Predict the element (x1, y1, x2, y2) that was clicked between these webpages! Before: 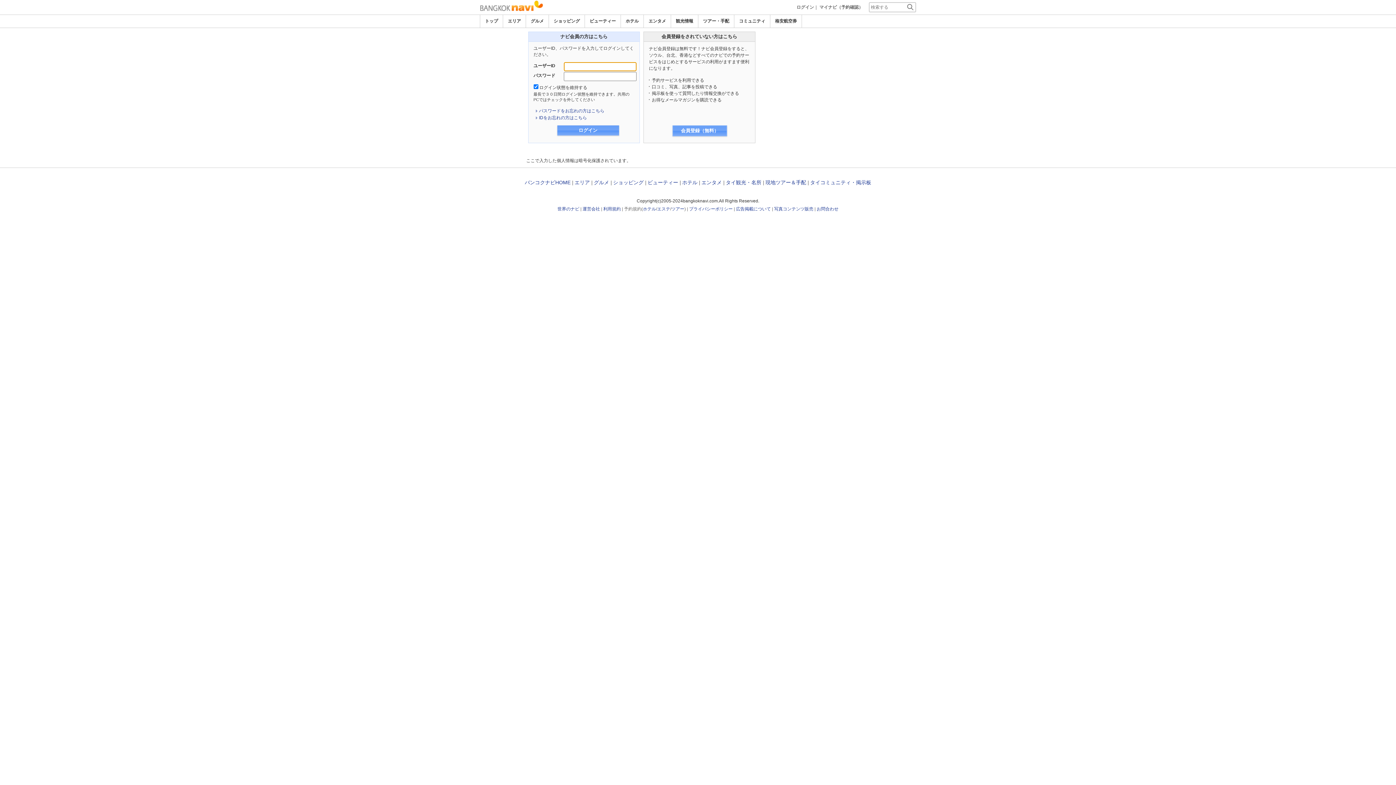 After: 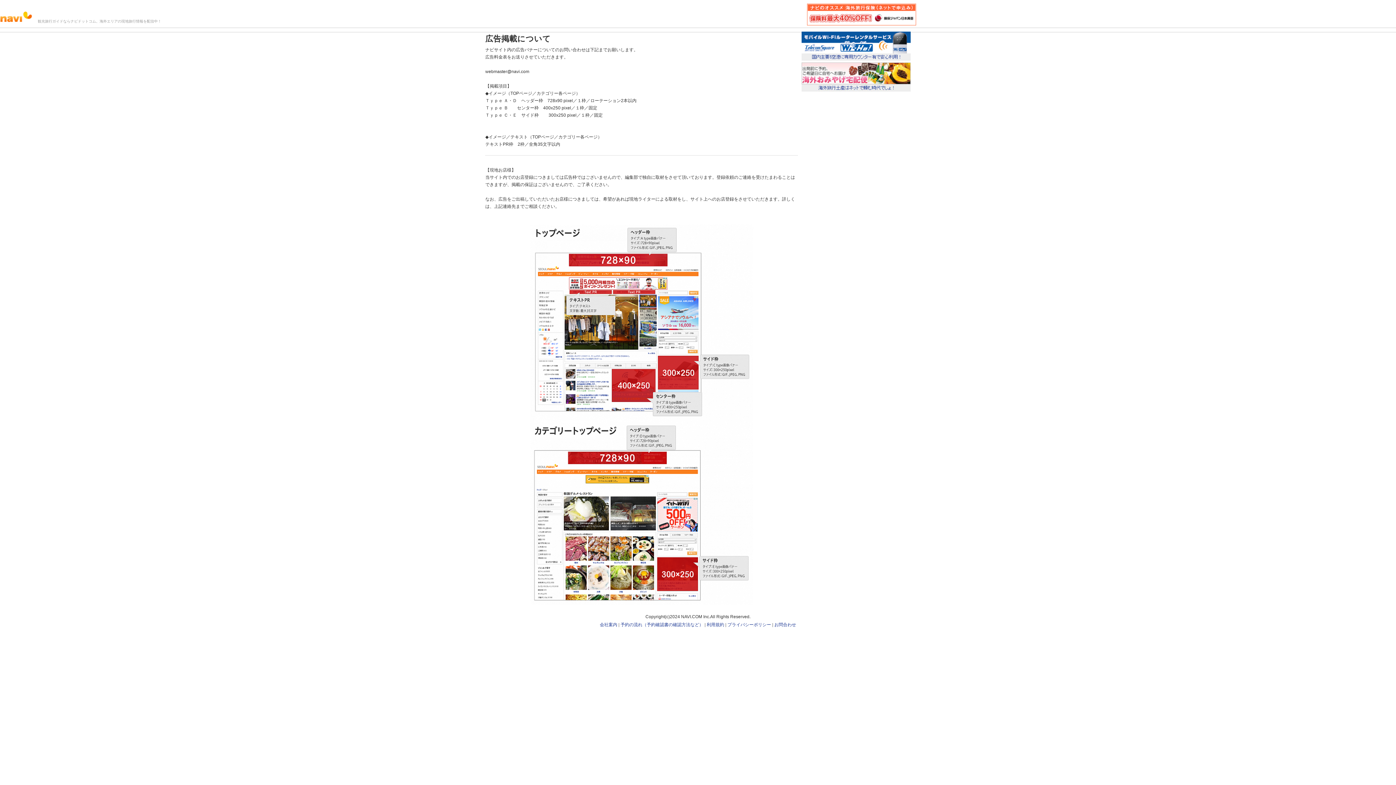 Action: label: 広告掲載について bbox: (736, 206, 771, 211)